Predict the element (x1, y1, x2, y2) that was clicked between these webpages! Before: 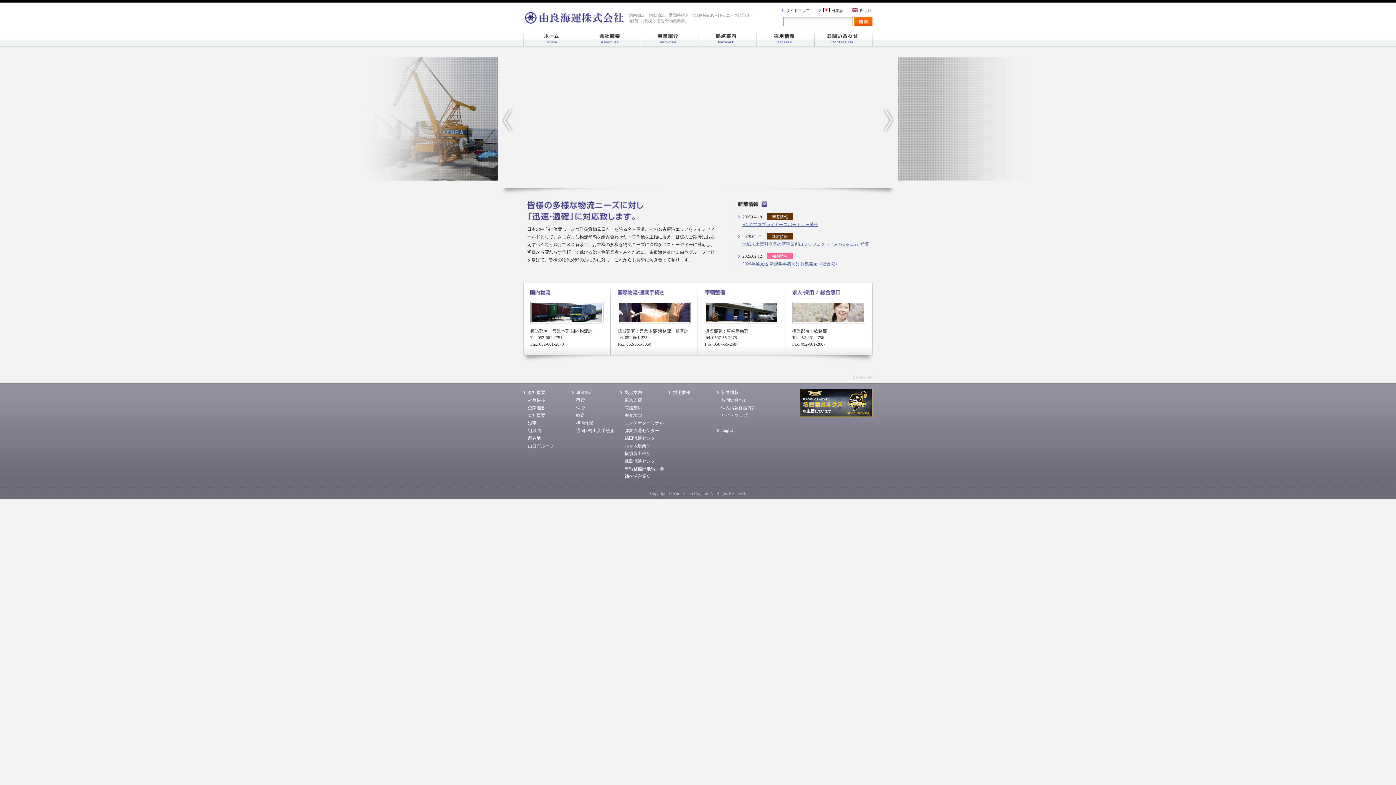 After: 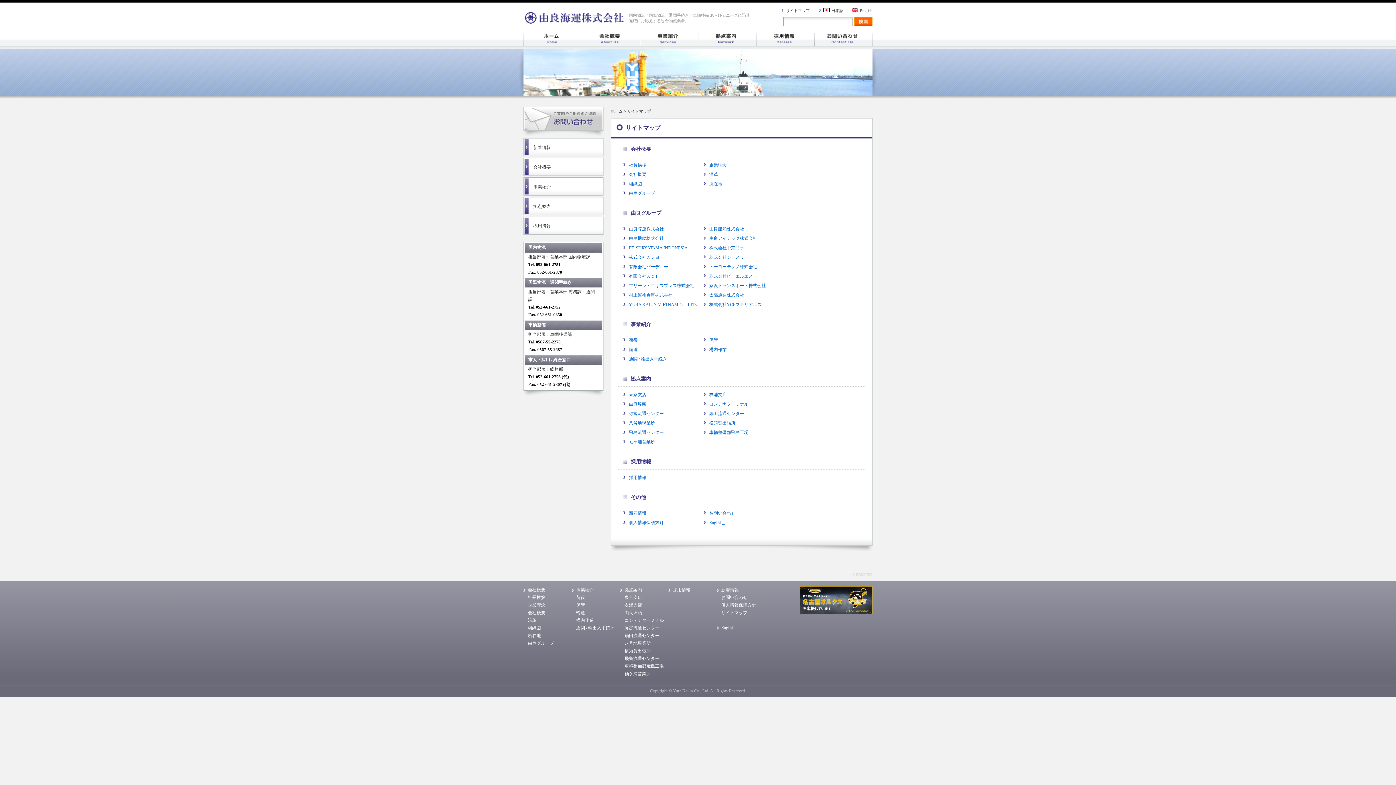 Action: bbox: (786, 8, 810, 12) label: サイトマップ